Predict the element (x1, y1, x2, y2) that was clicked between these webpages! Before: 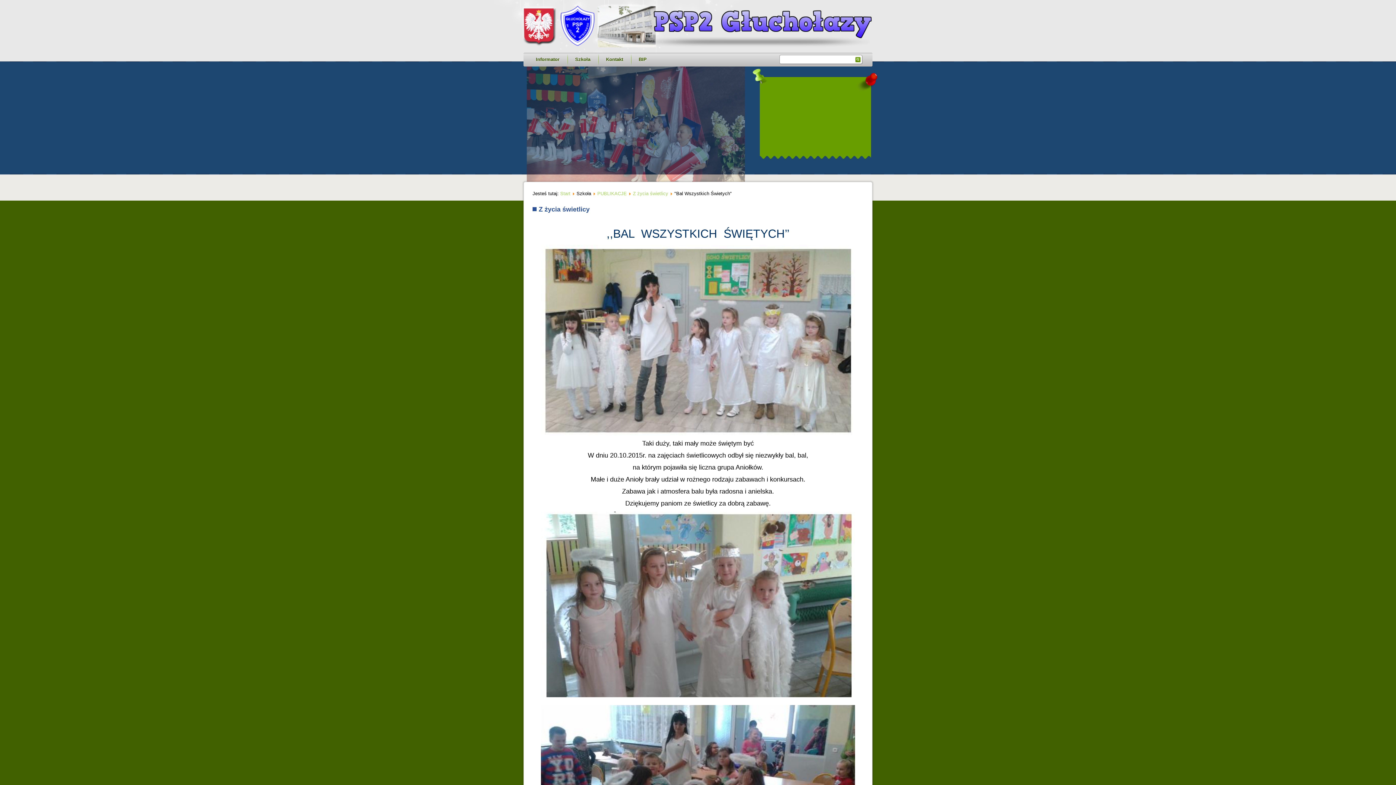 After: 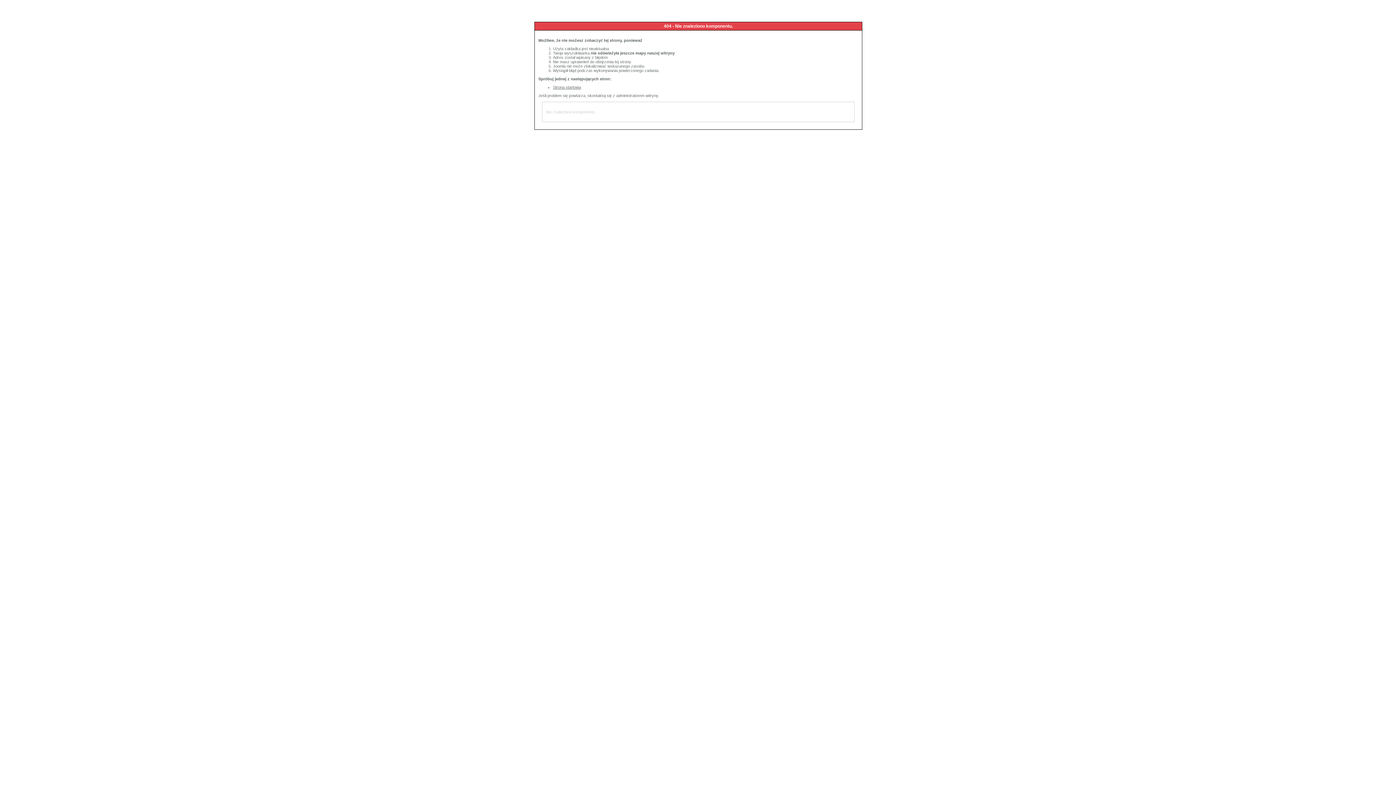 Action: label: PUBLIKACJE bbox: (597, 190, 626, 196)